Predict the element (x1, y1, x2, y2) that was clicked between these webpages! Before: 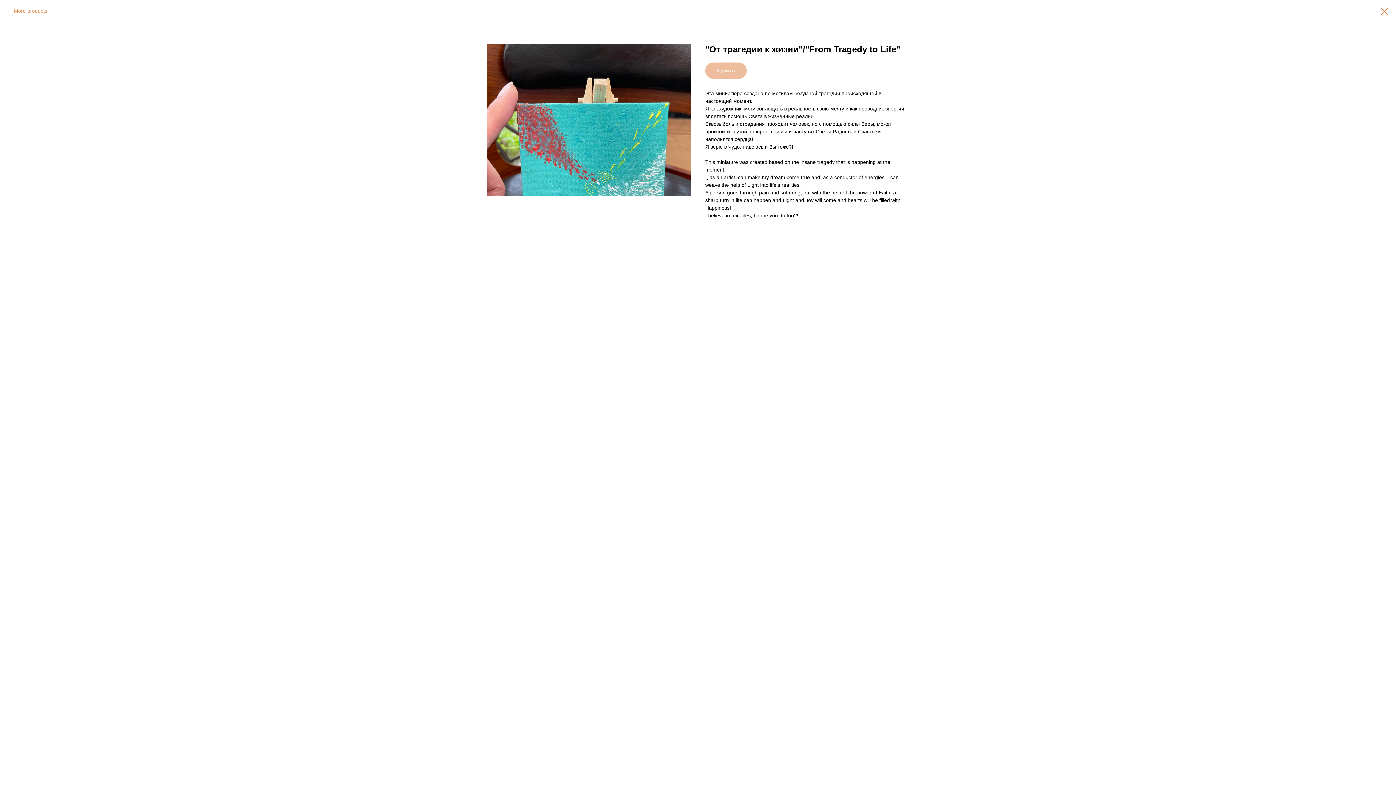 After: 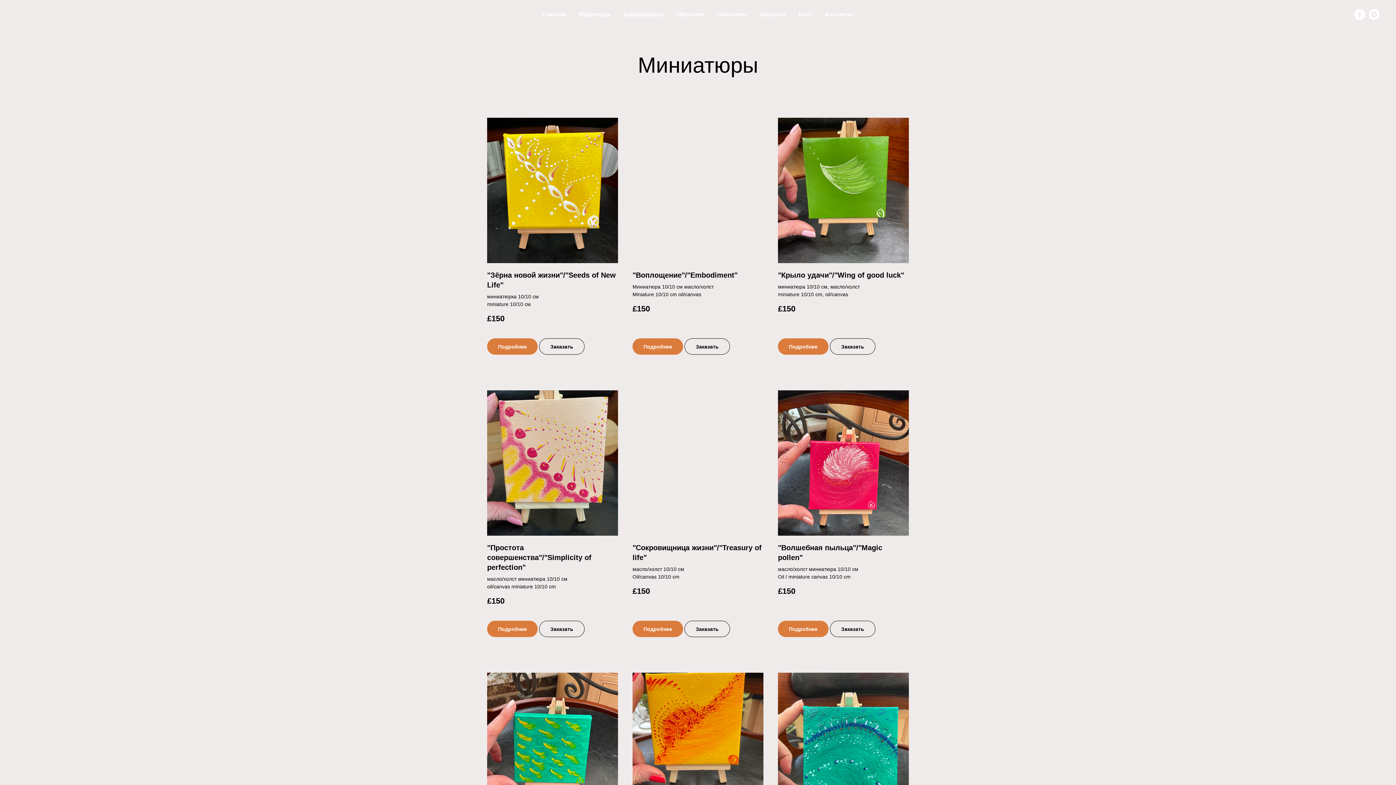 Action: label: More products bbox: (7, 7, 47, 14)